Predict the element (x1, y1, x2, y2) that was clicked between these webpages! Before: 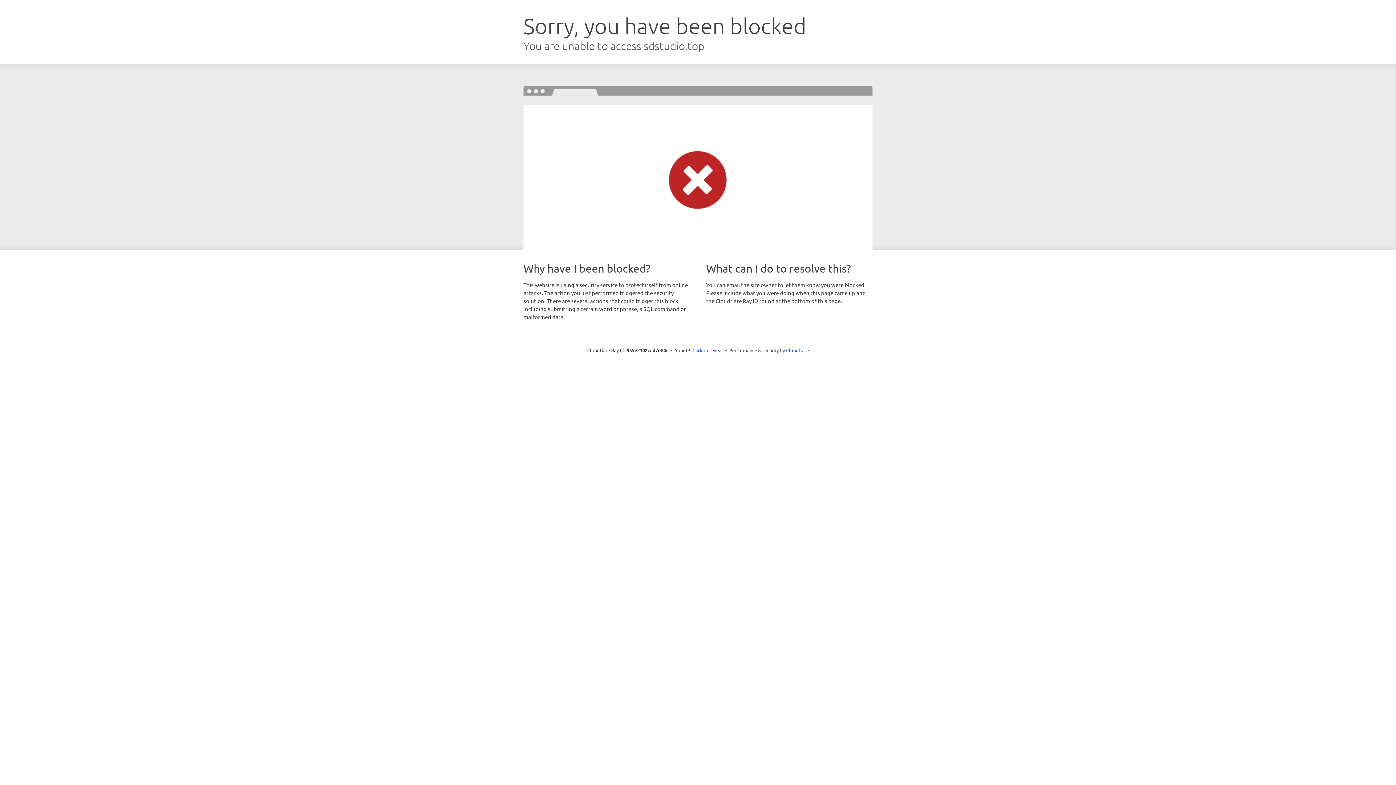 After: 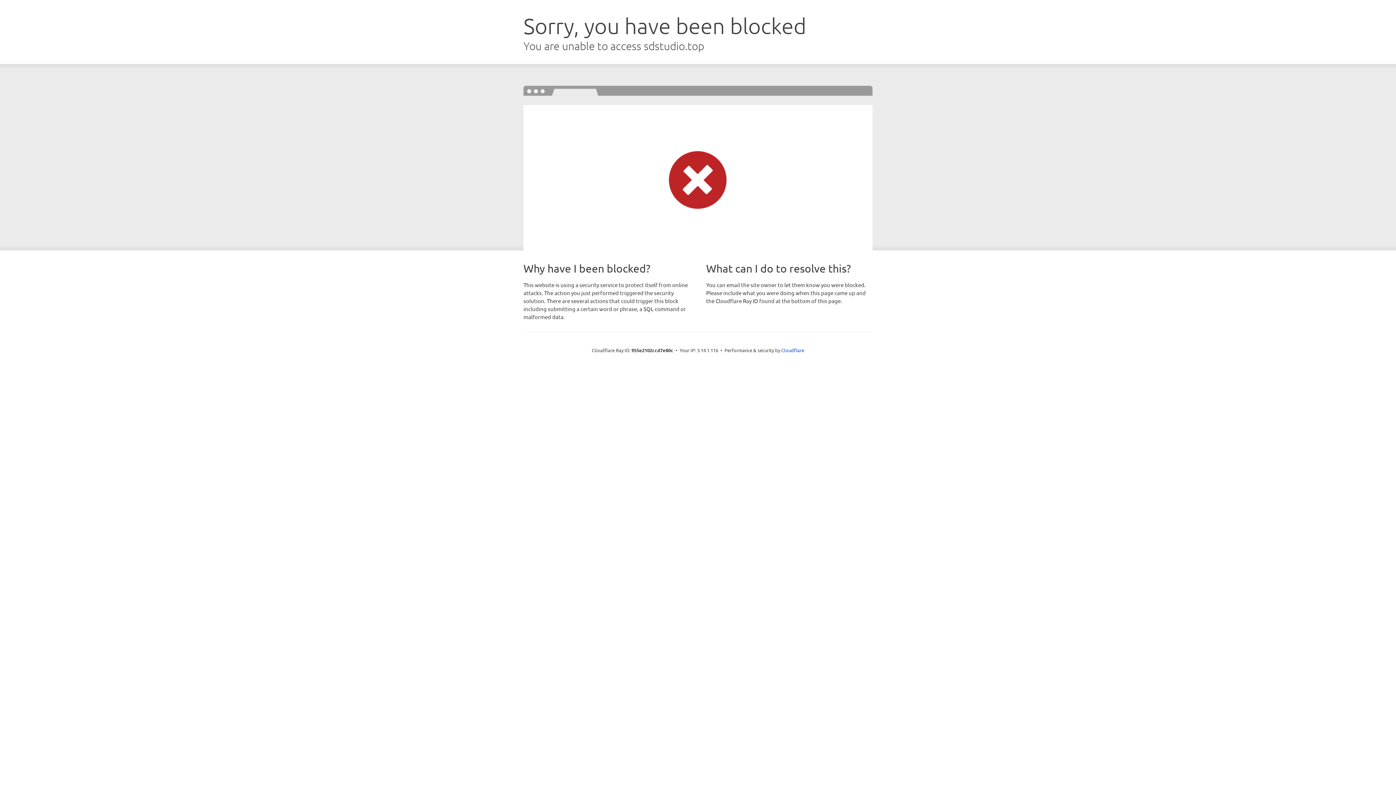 Action: bbox: (692, 346, 723, 353) label: Click to reveal